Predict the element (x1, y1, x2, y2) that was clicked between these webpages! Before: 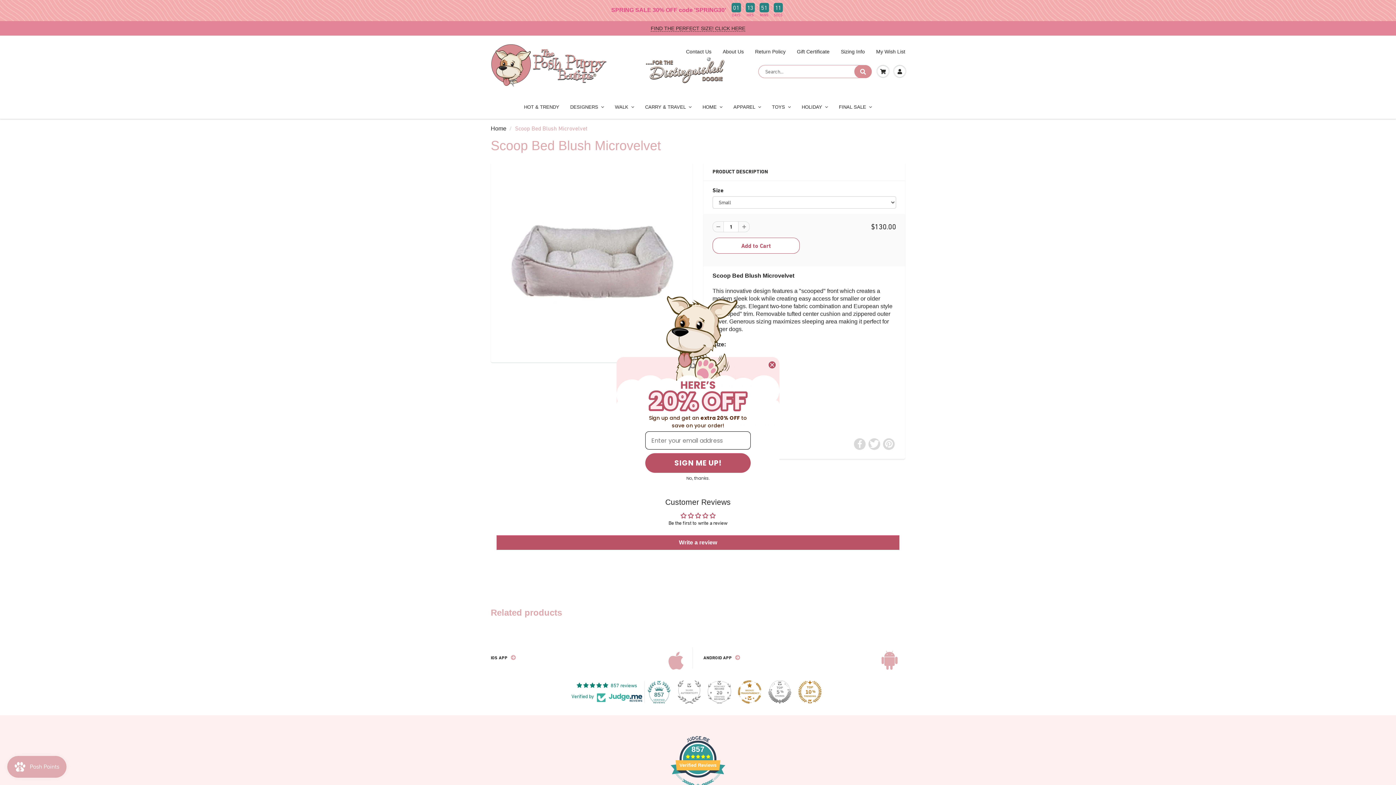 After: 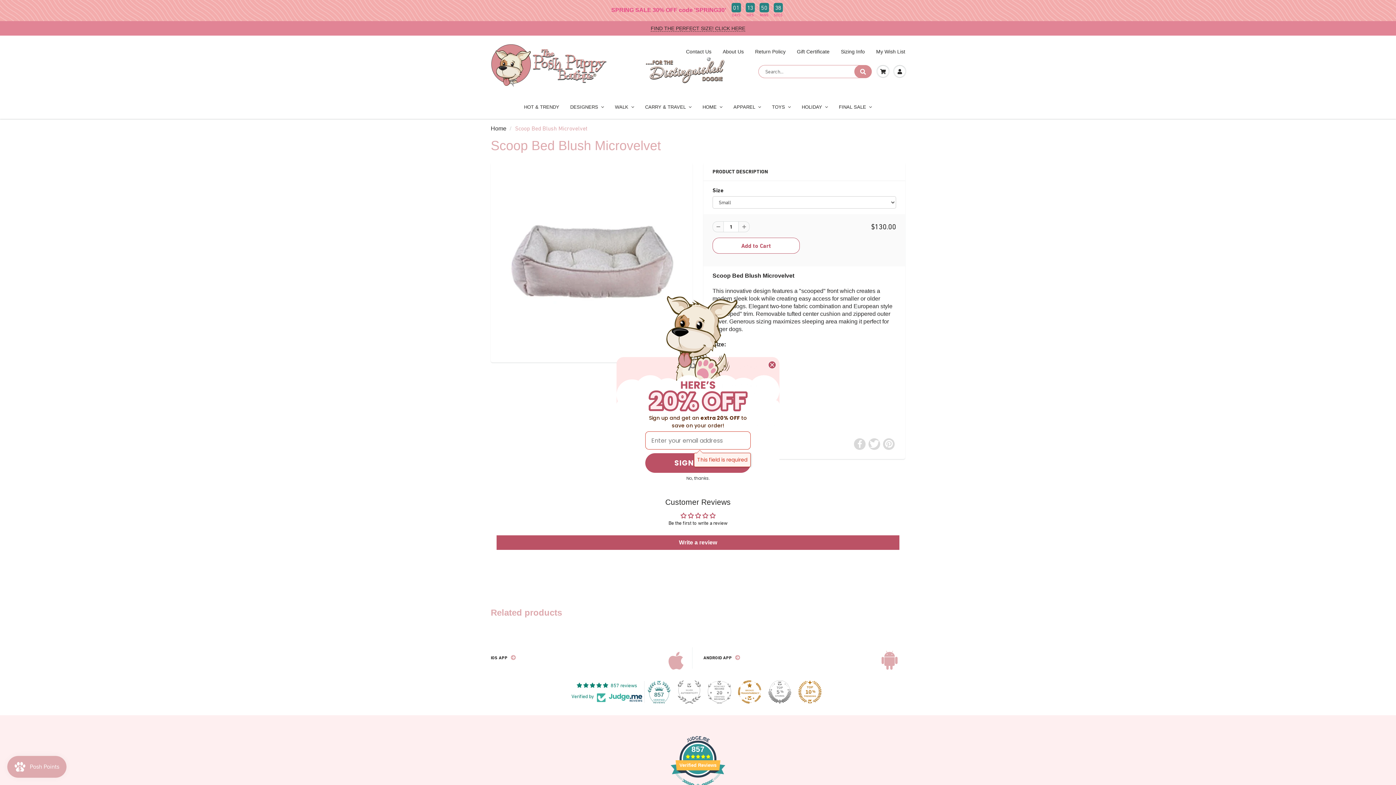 Action: bbox: (645, 453, 750, 473) label: SIGN ME UP!